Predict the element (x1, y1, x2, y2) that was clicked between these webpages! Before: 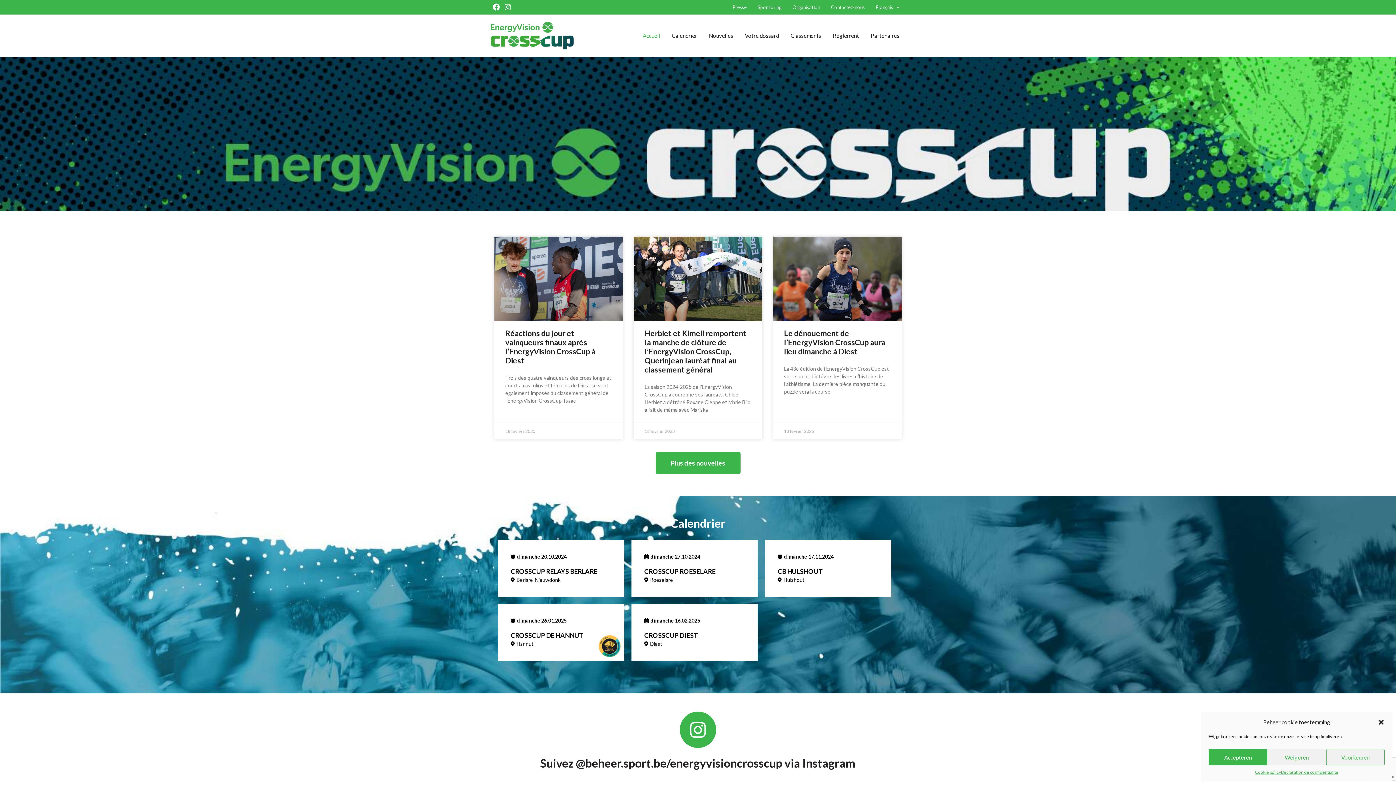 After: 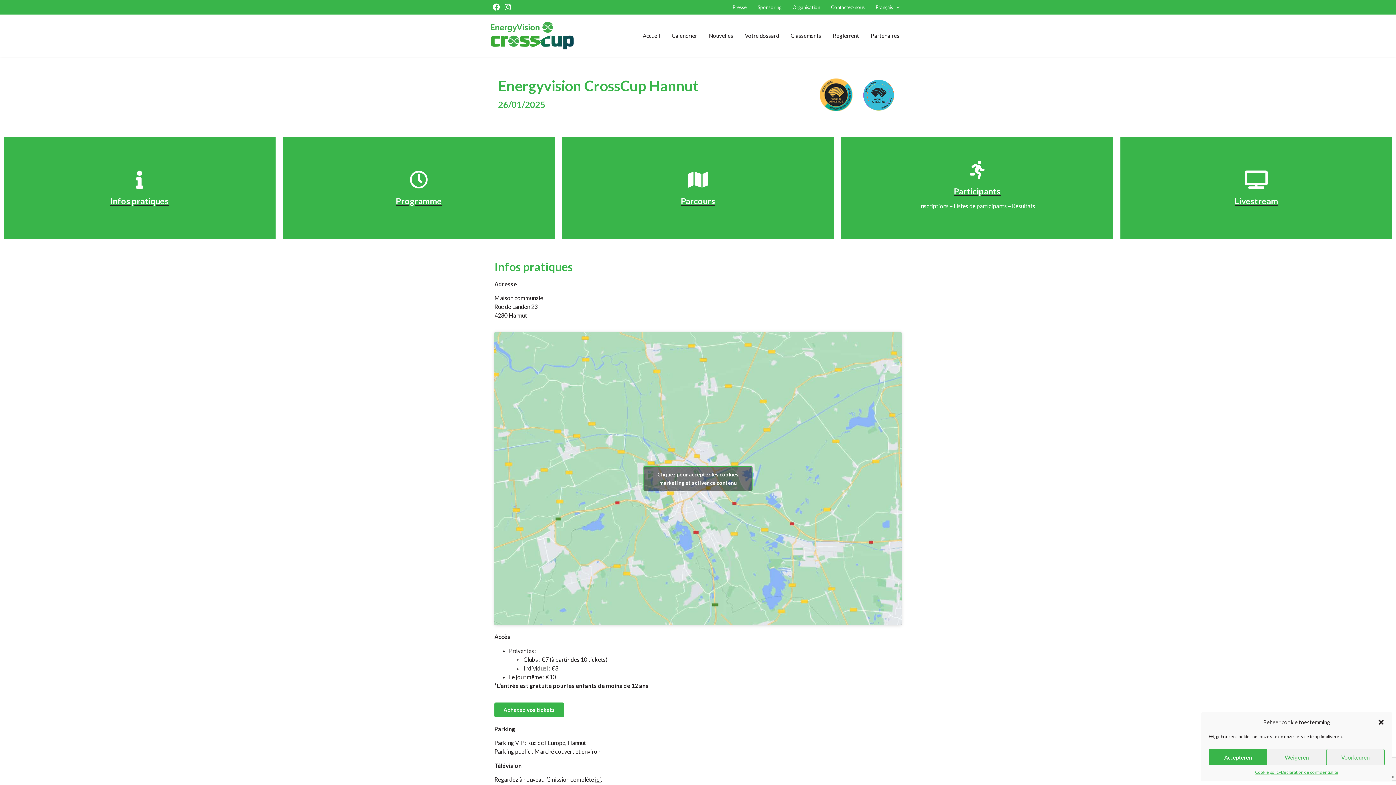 Action: bbox: (498, 604, 624, 660) label: dimanche 26.01.2025
CROSSCUP DE HANNUT
Hannut